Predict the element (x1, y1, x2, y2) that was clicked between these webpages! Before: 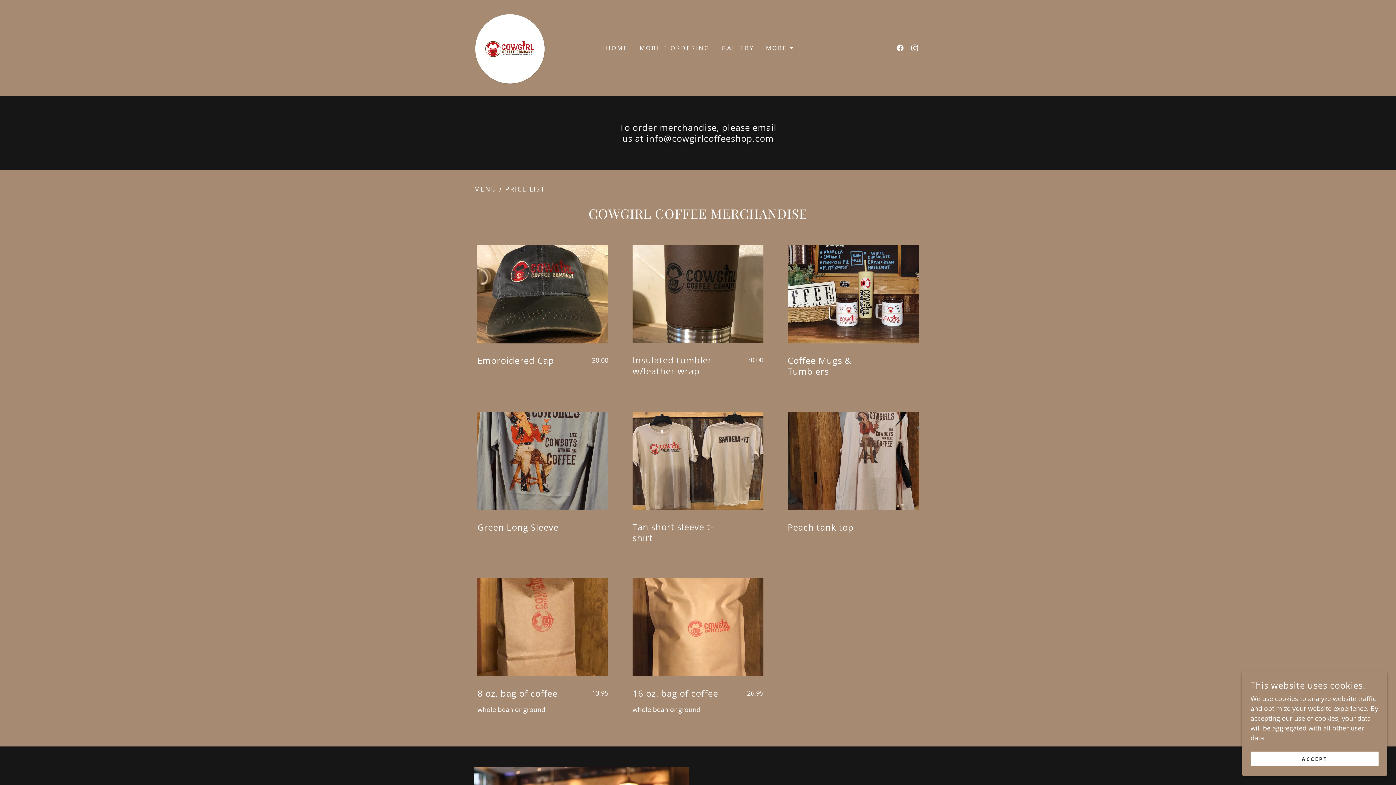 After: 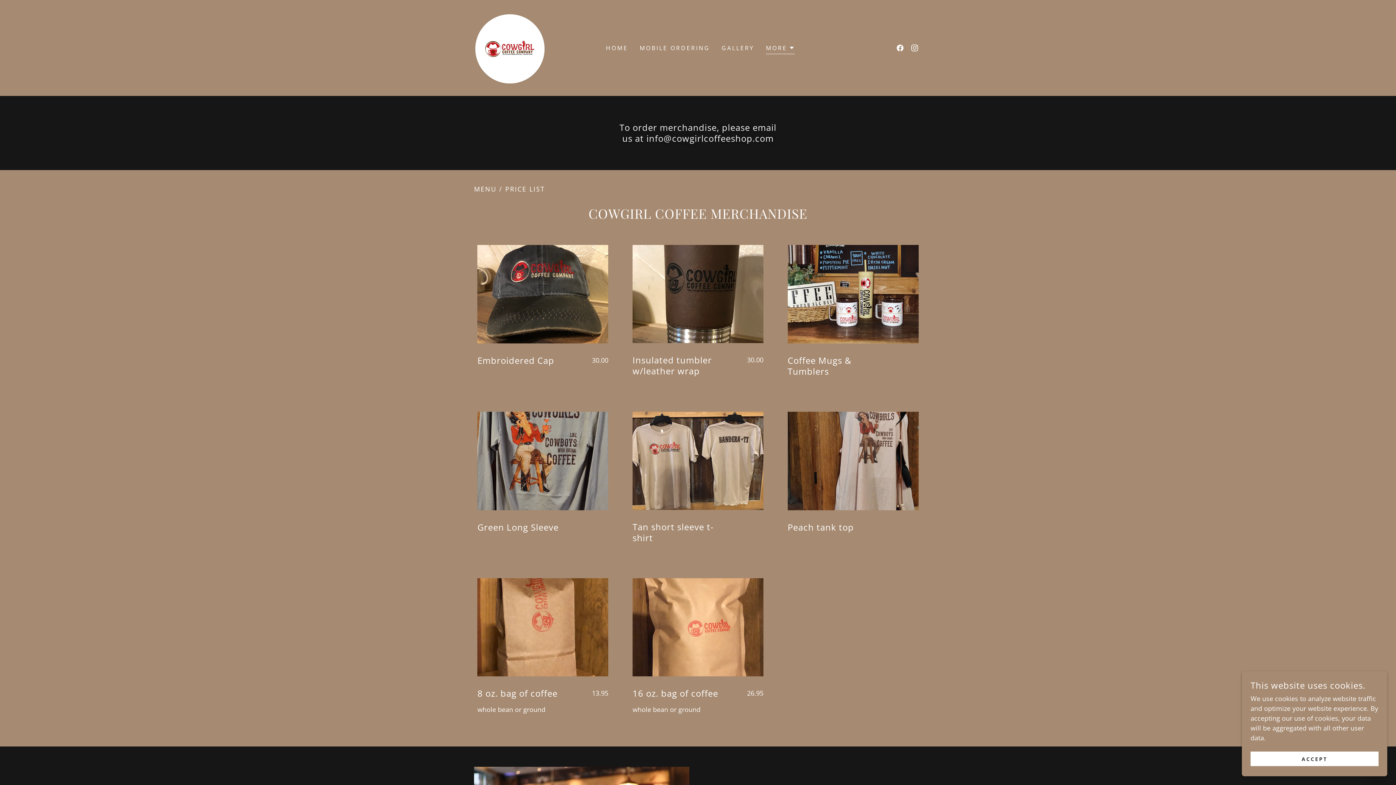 Action: bbox: (893, 40, 907, 55) label: Facebook